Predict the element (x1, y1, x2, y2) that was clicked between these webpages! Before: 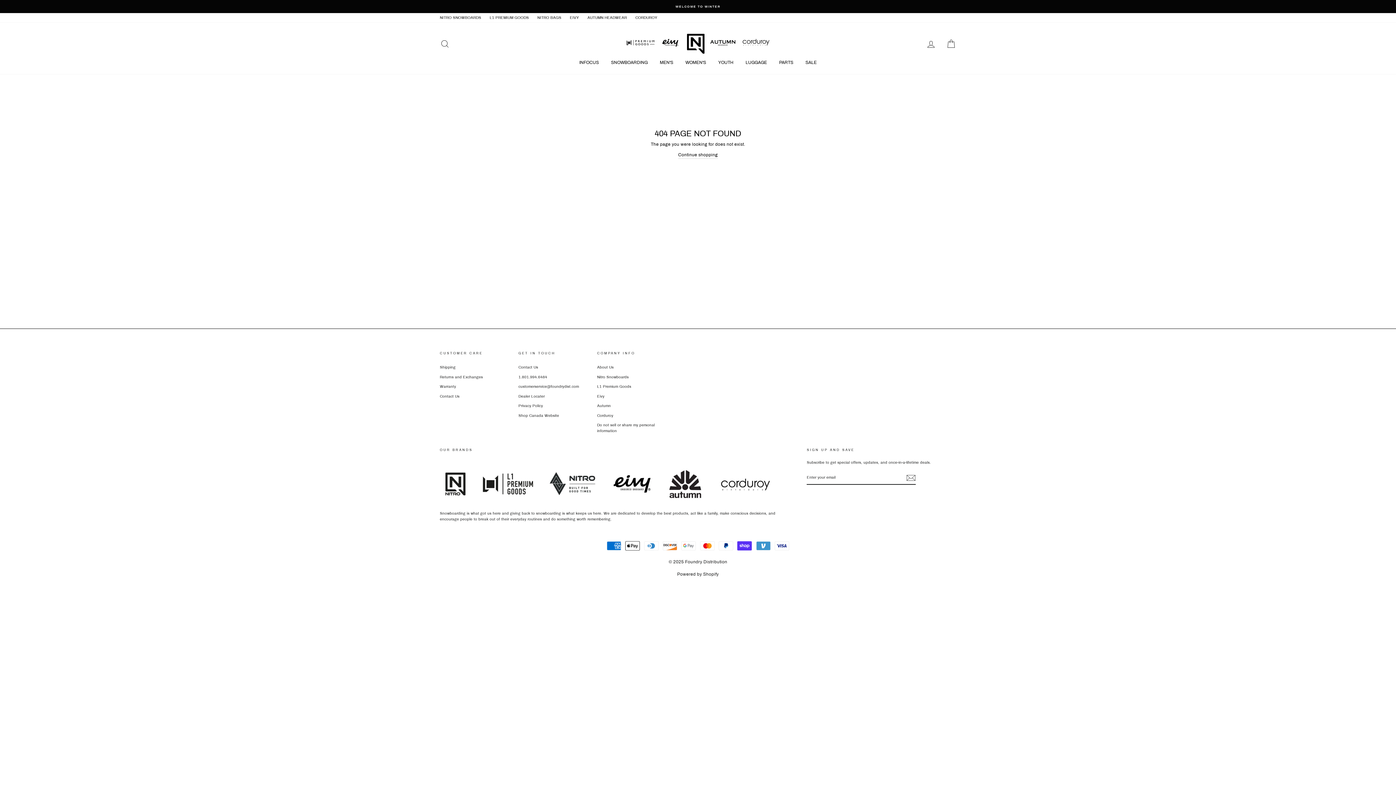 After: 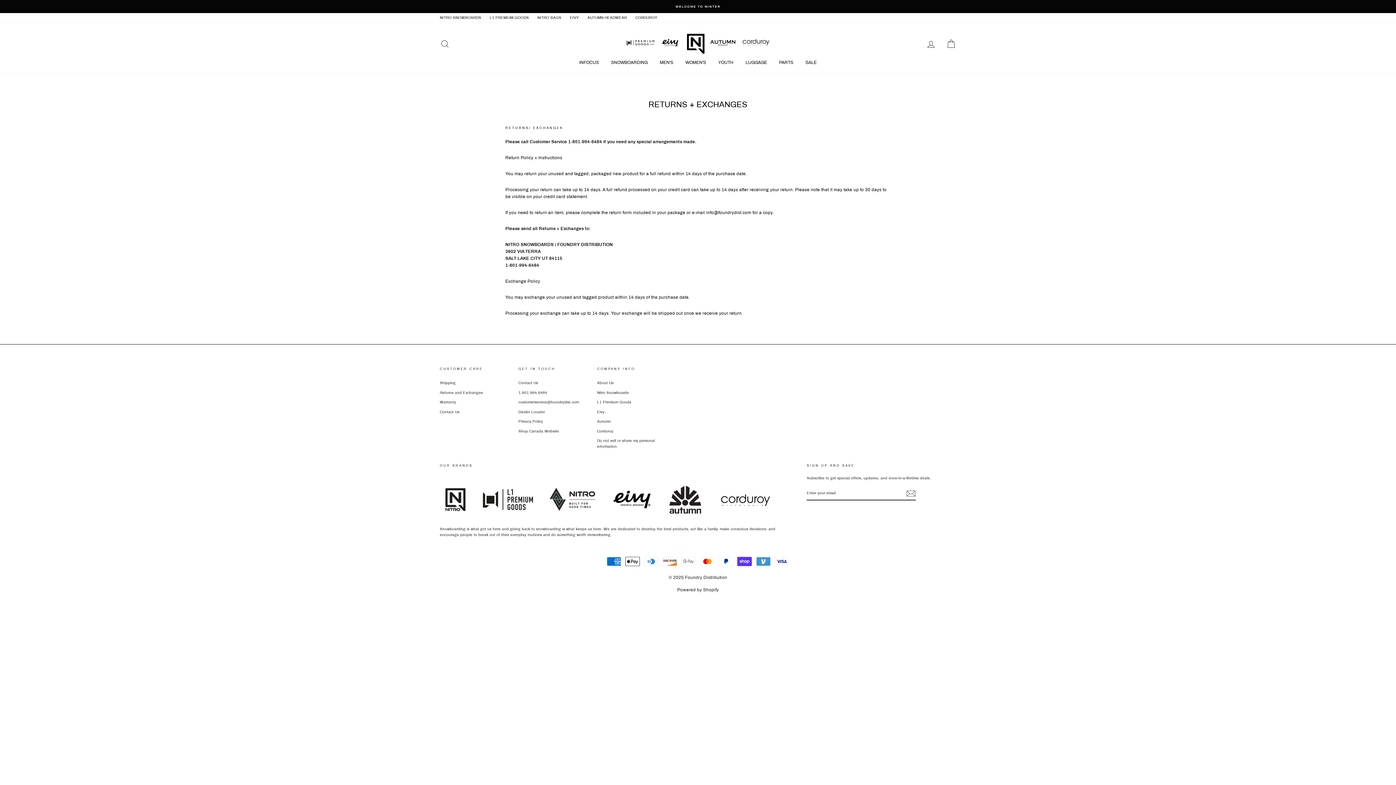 Action: bbox: (440, 372, 483, 381) label: Returns and Exchanges